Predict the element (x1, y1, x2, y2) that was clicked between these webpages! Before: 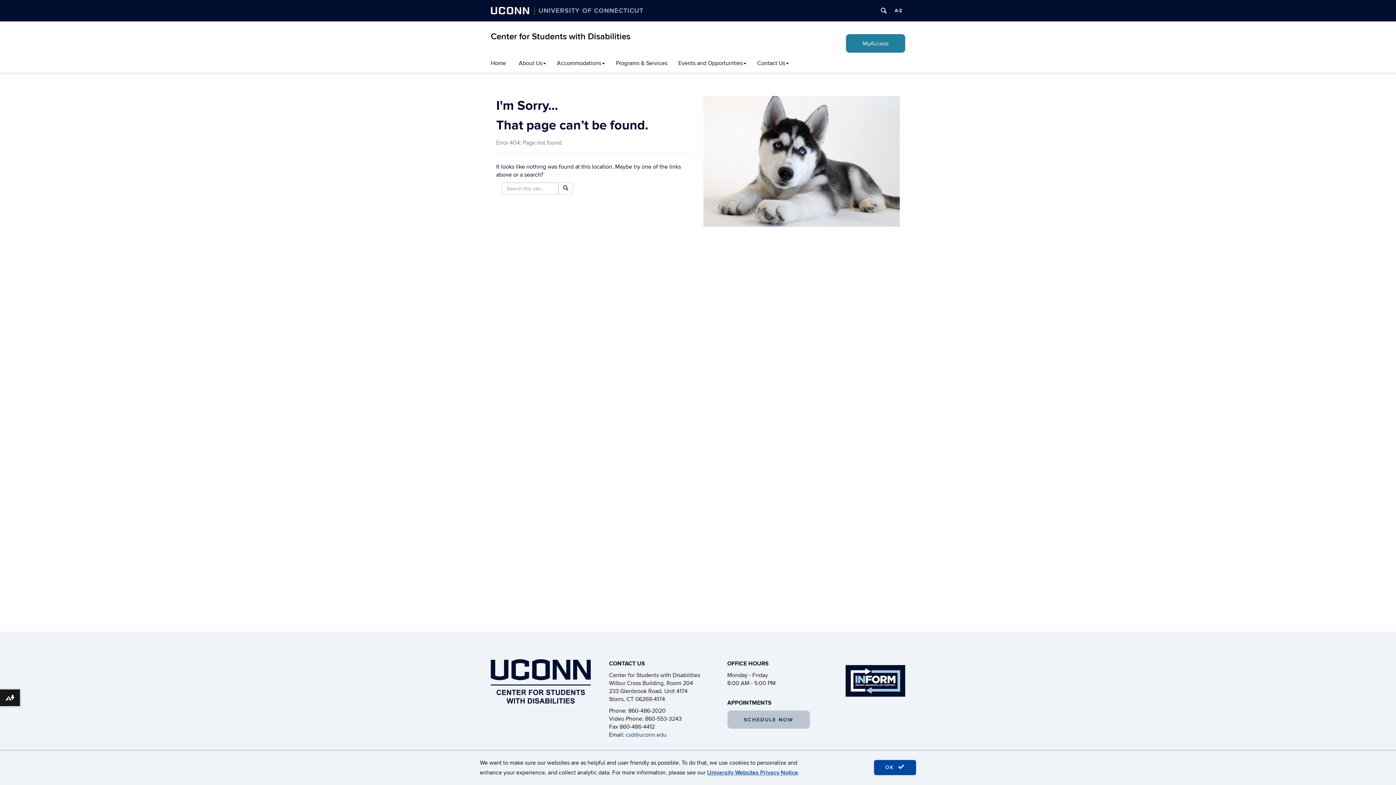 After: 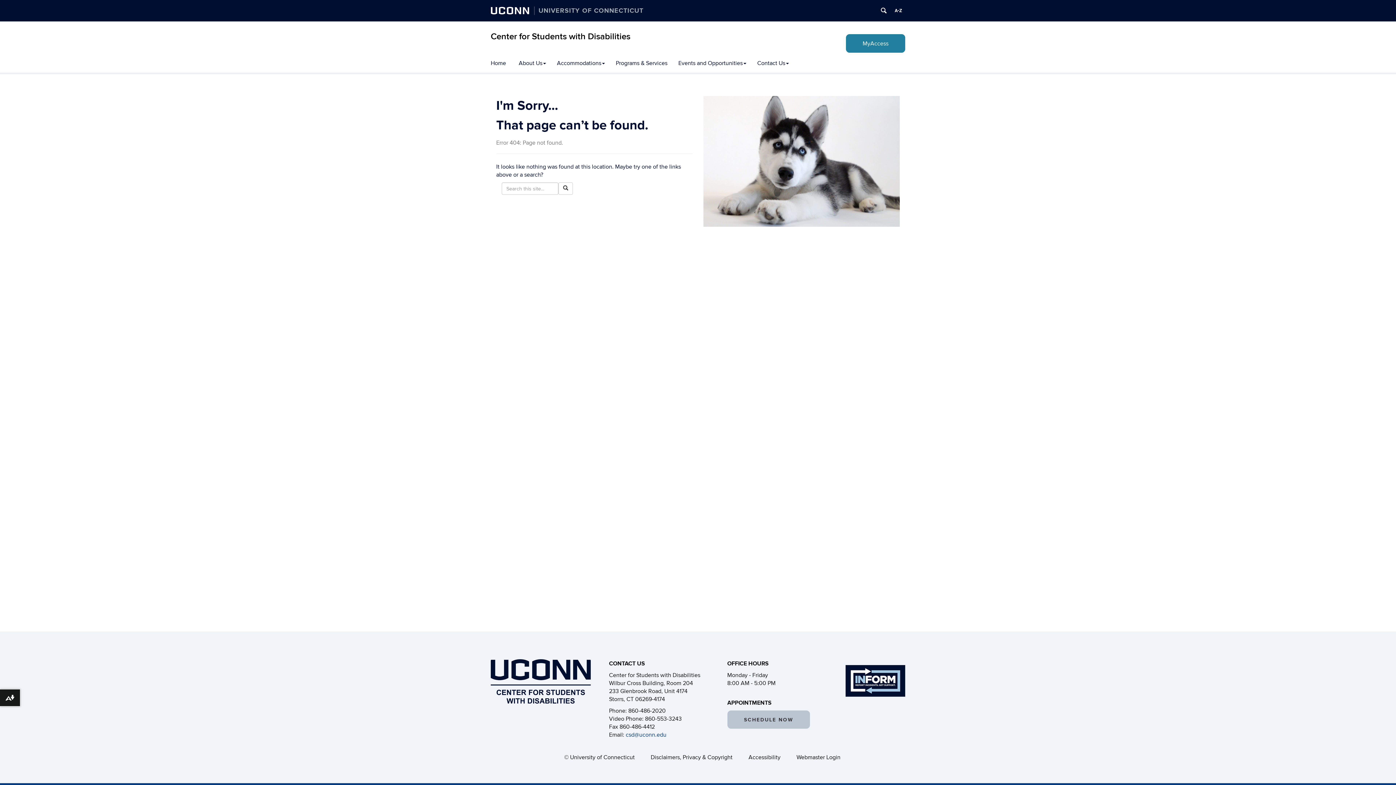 Action: label: accept cookies bbox: (874, 760, 916, 775)